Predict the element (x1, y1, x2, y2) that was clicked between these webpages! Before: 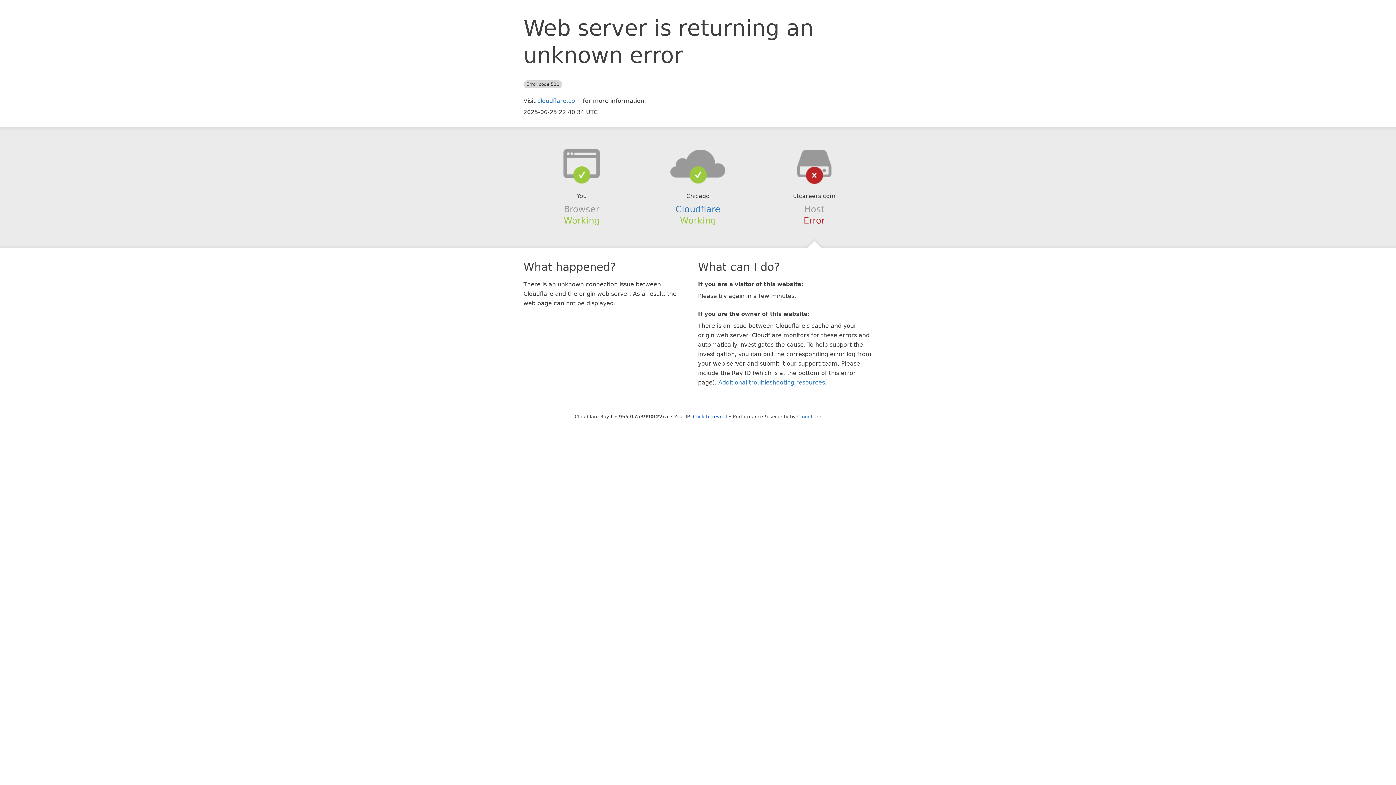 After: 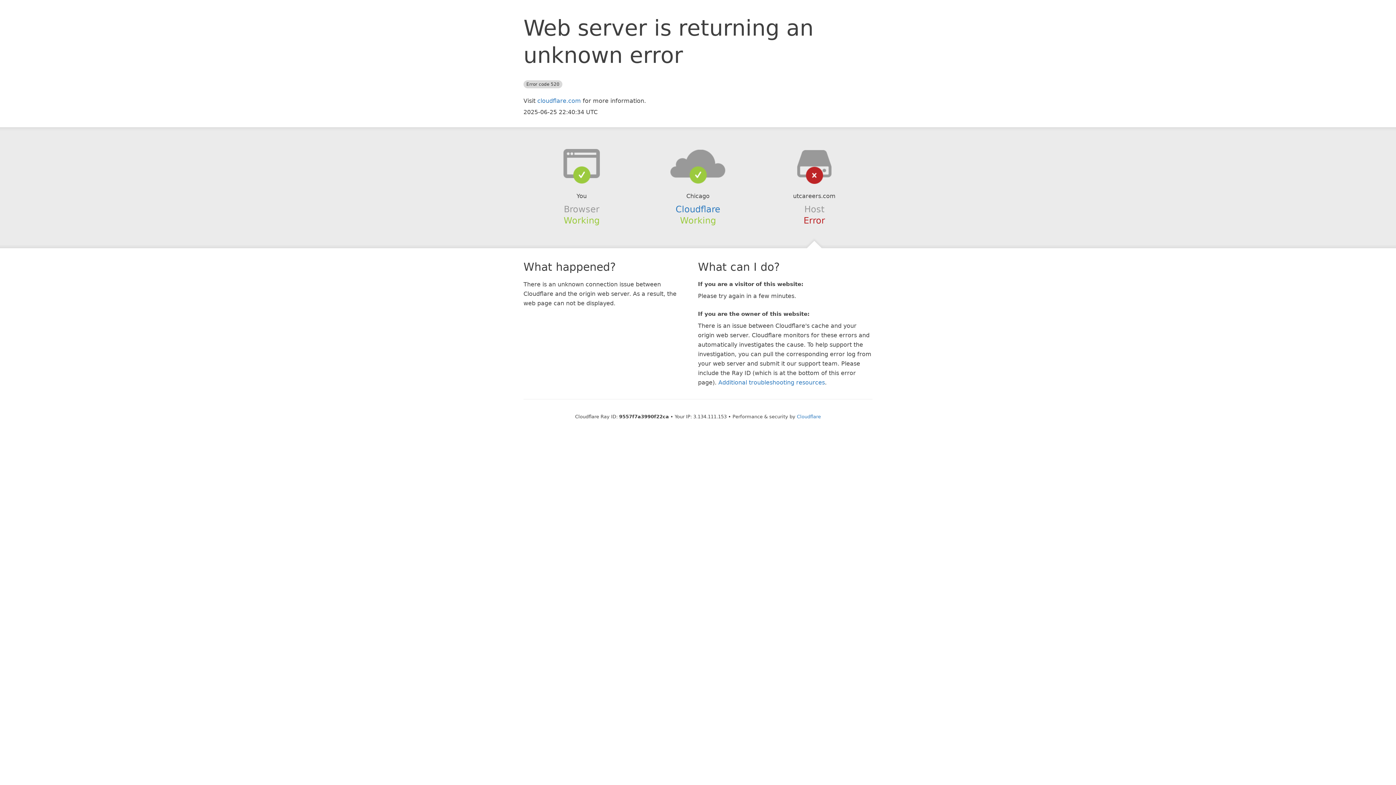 Action: label: Click to reveal bbox: (693, 414, 727, 419)